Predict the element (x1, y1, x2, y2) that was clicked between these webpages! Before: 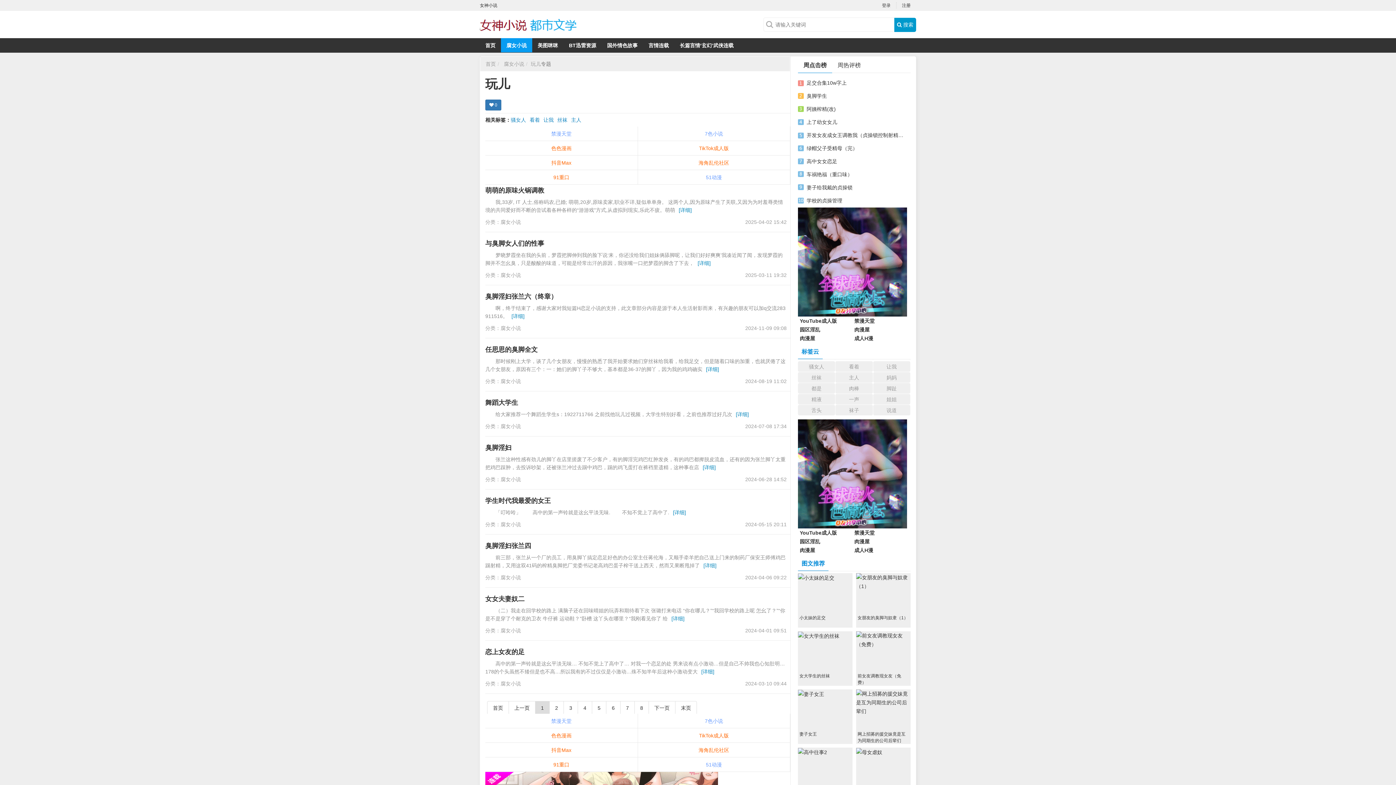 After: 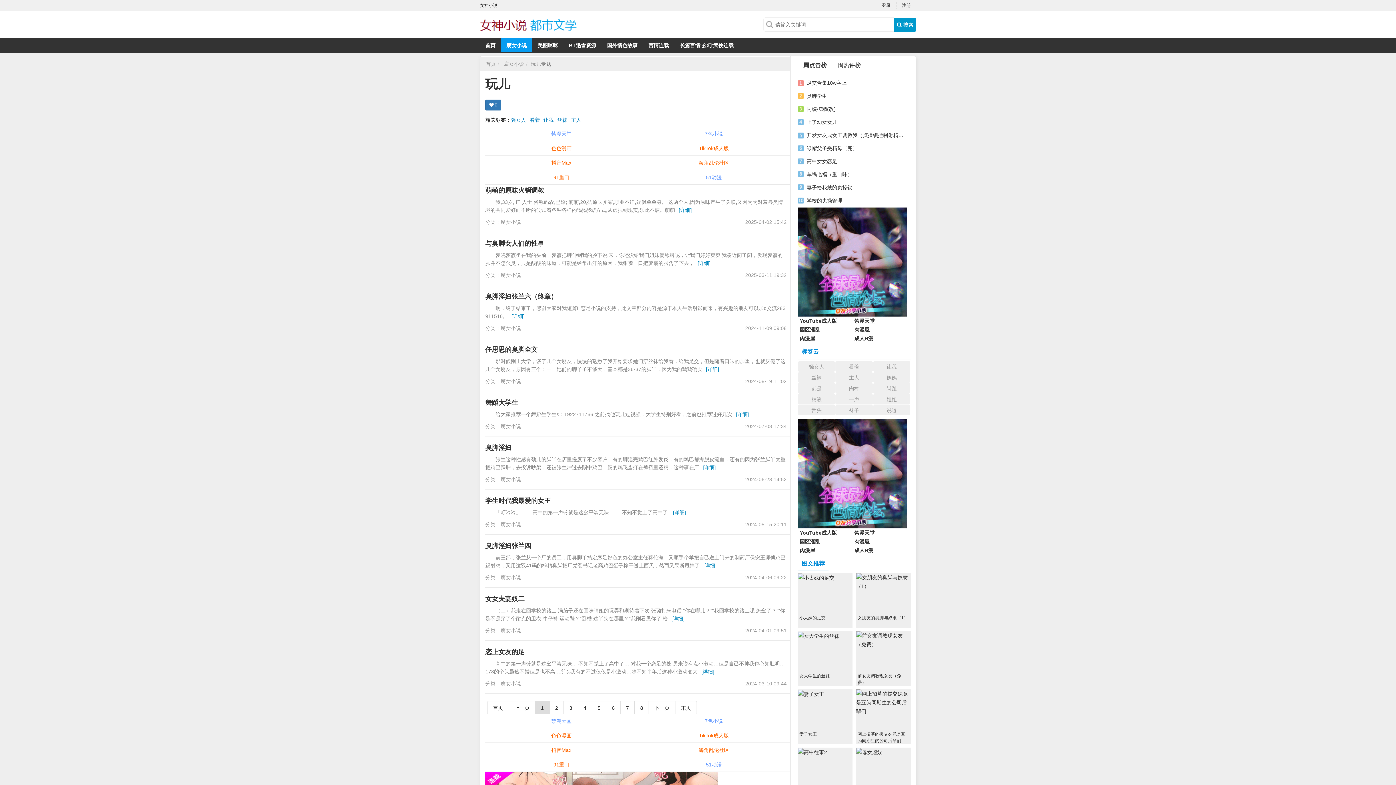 Action: label: 让我 bbox: (543, 116, 553, 123)